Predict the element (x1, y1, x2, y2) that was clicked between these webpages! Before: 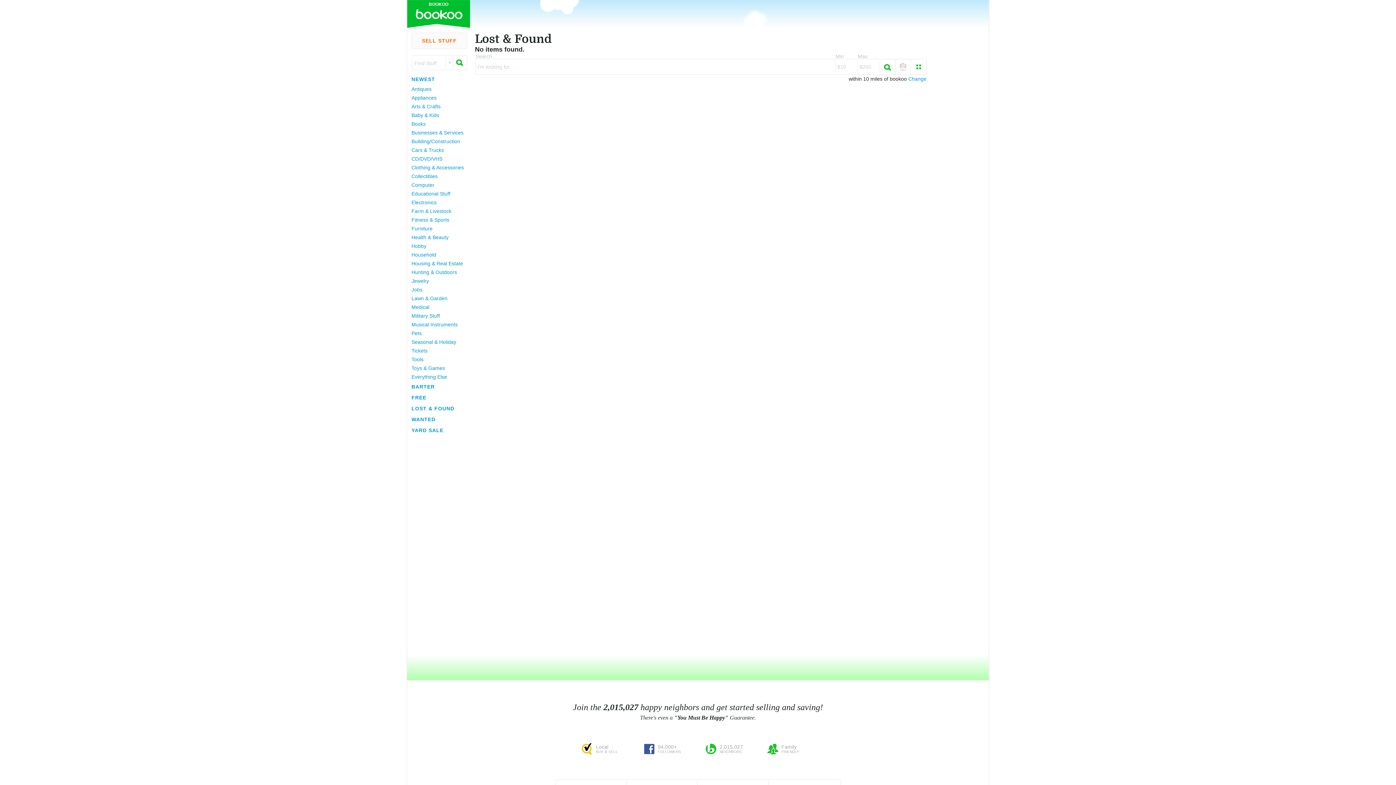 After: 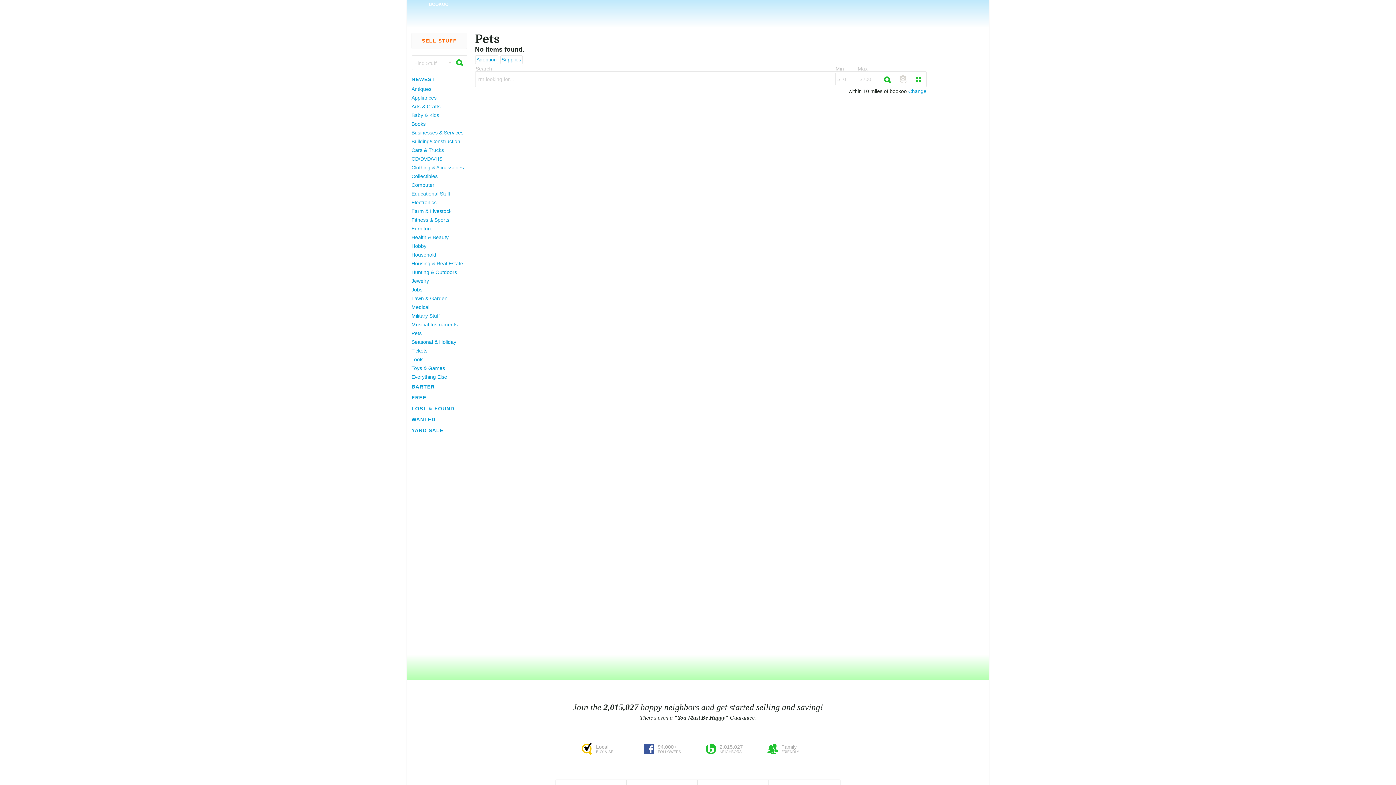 Action: label: Pets bbox: (411, 329, 466, 337)